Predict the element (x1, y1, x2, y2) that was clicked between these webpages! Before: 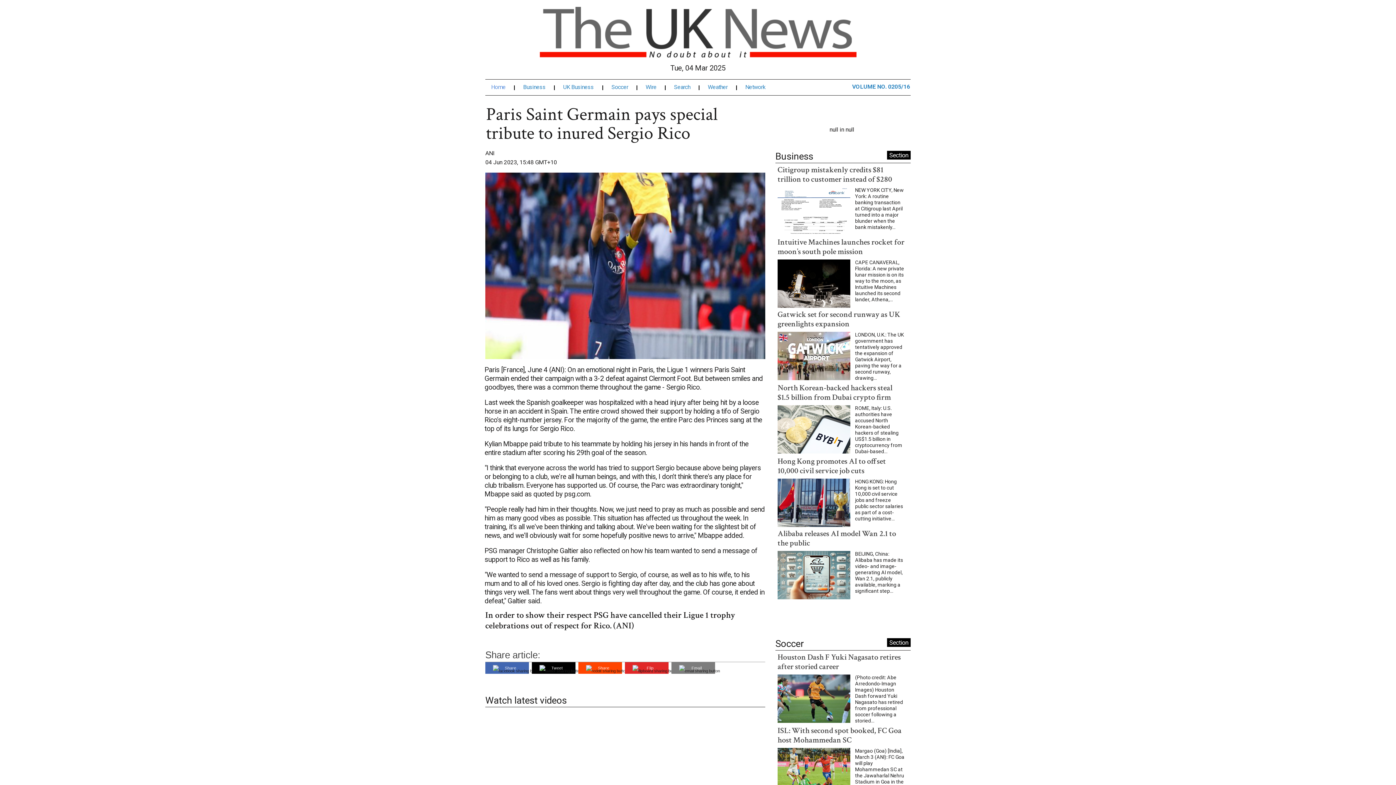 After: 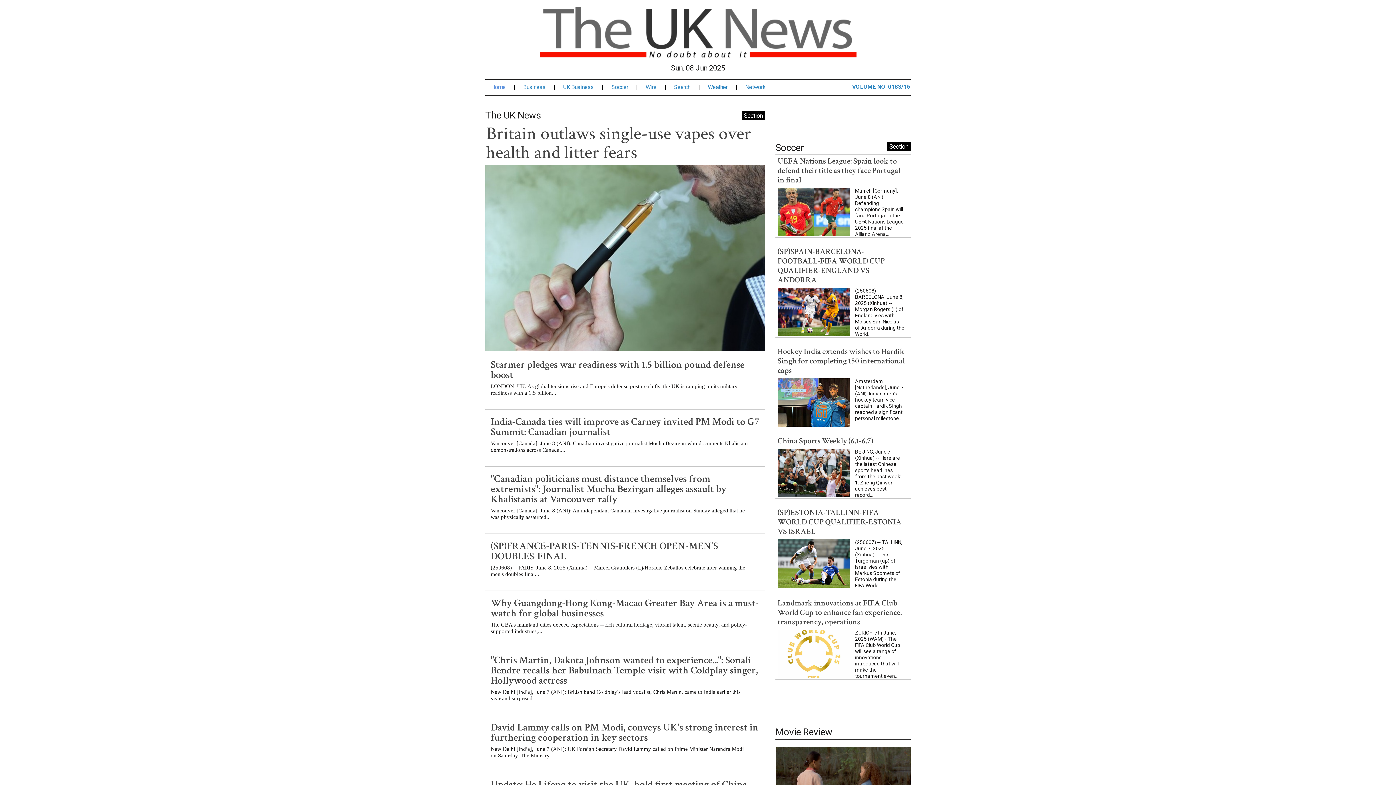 Action: bbox: (539, 29, 856, 36)